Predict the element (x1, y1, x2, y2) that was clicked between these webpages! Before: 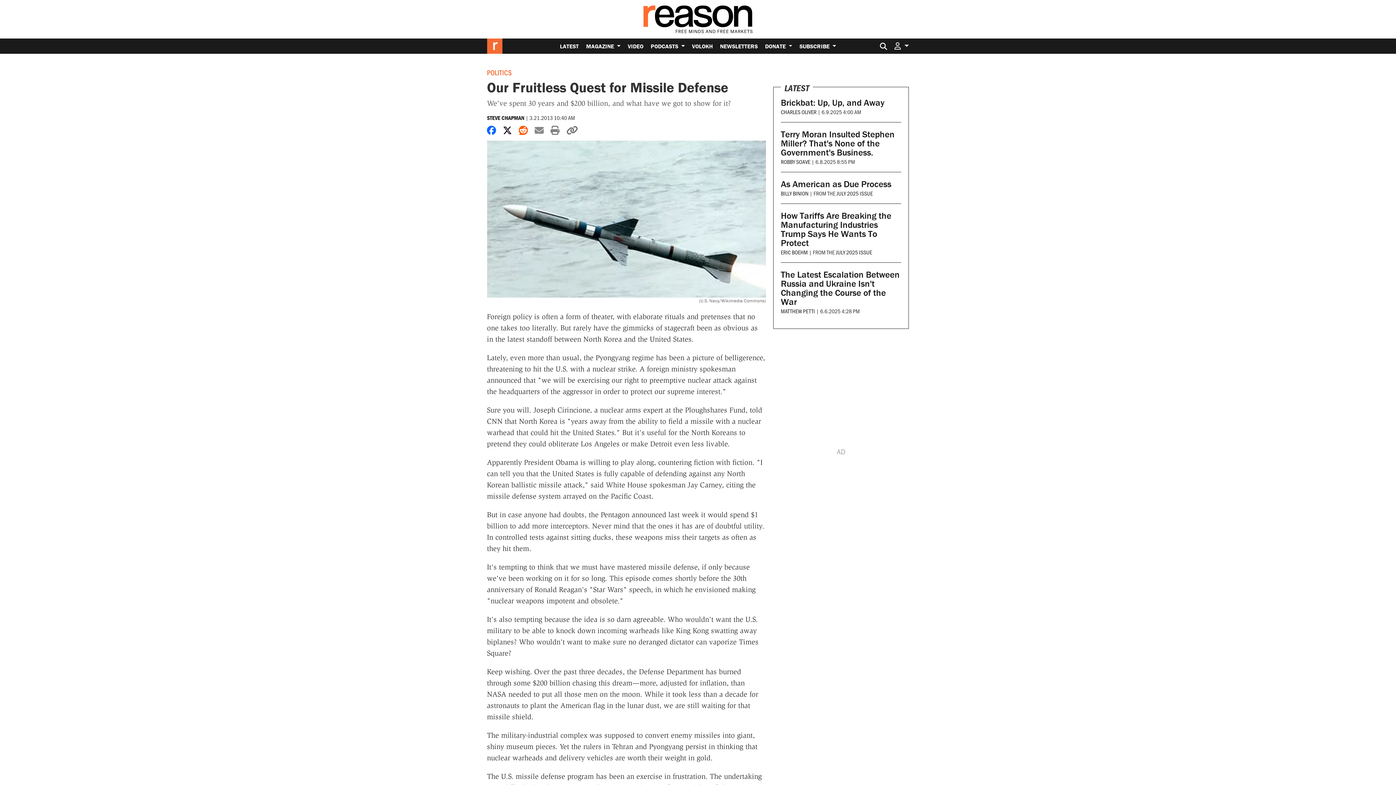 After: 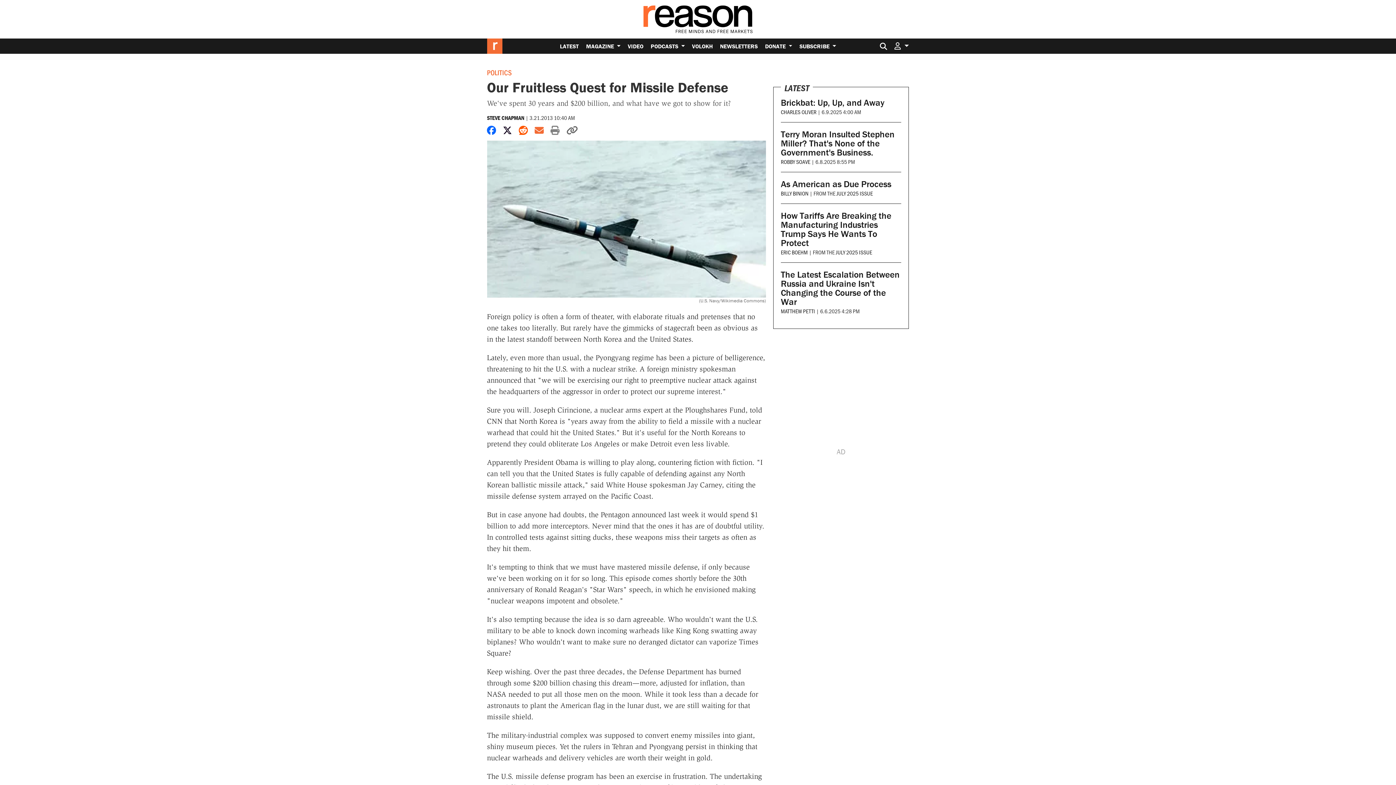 Action: bbox: (534, 125, 543, 136) label: Share by email